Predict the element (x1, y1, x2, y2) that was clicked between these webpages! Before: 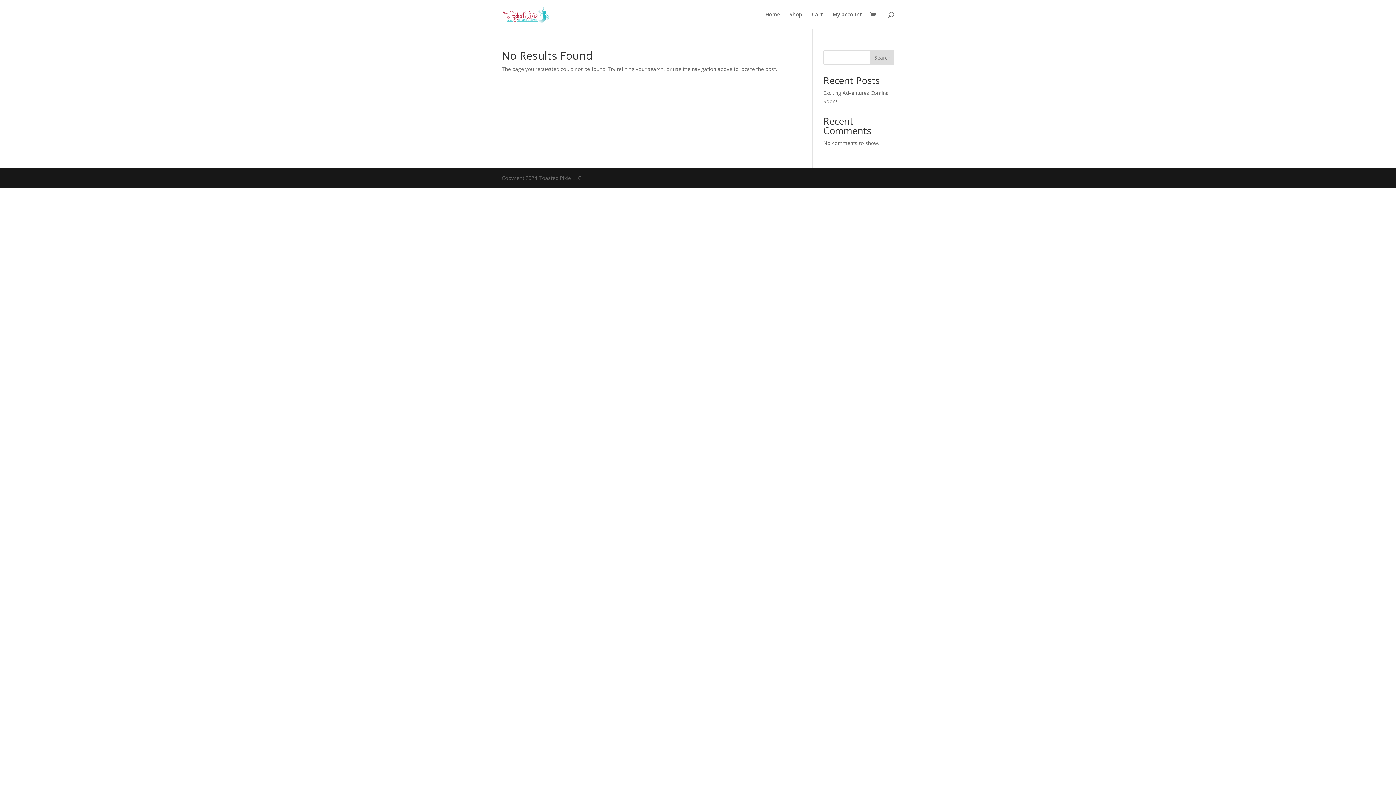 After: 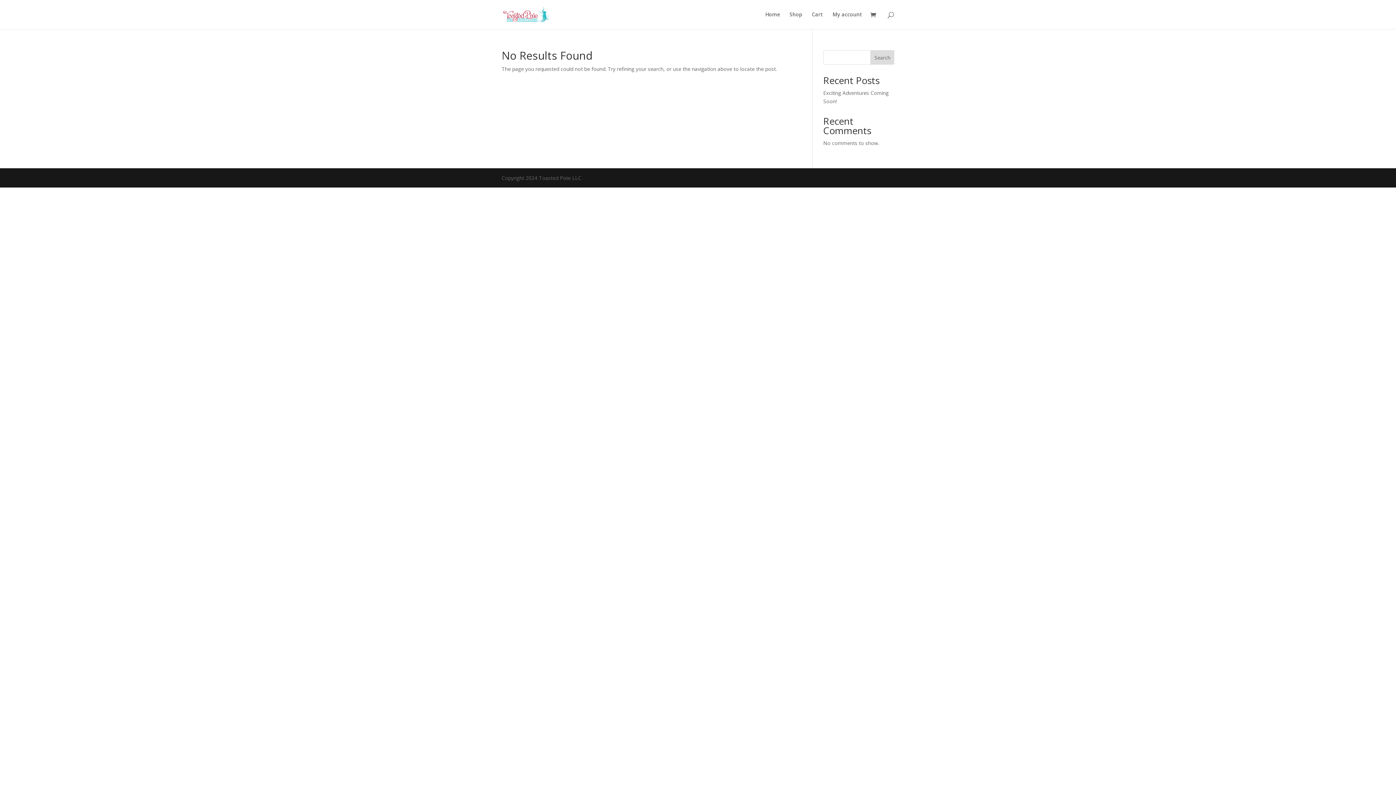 Action: label: Search bbox: (870, 50, 894, 64)